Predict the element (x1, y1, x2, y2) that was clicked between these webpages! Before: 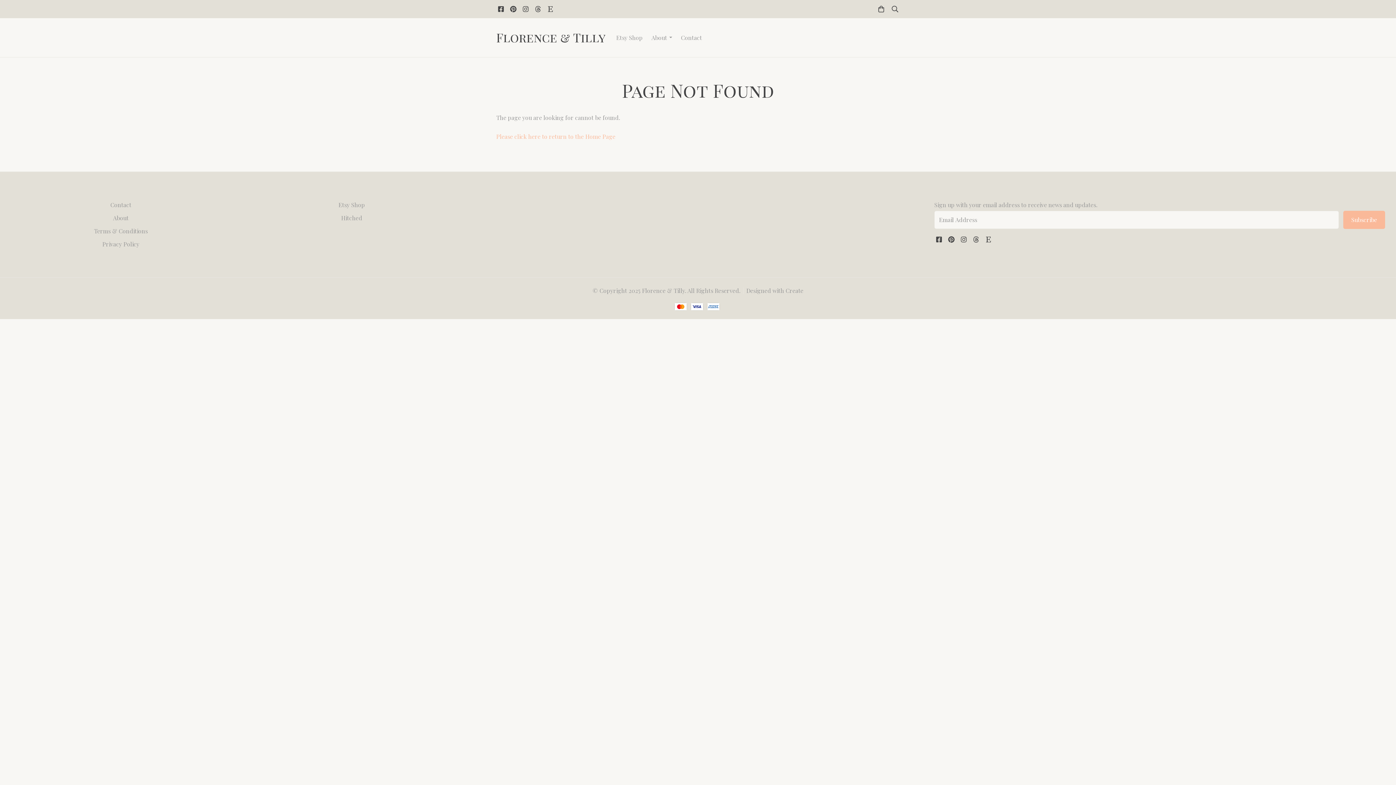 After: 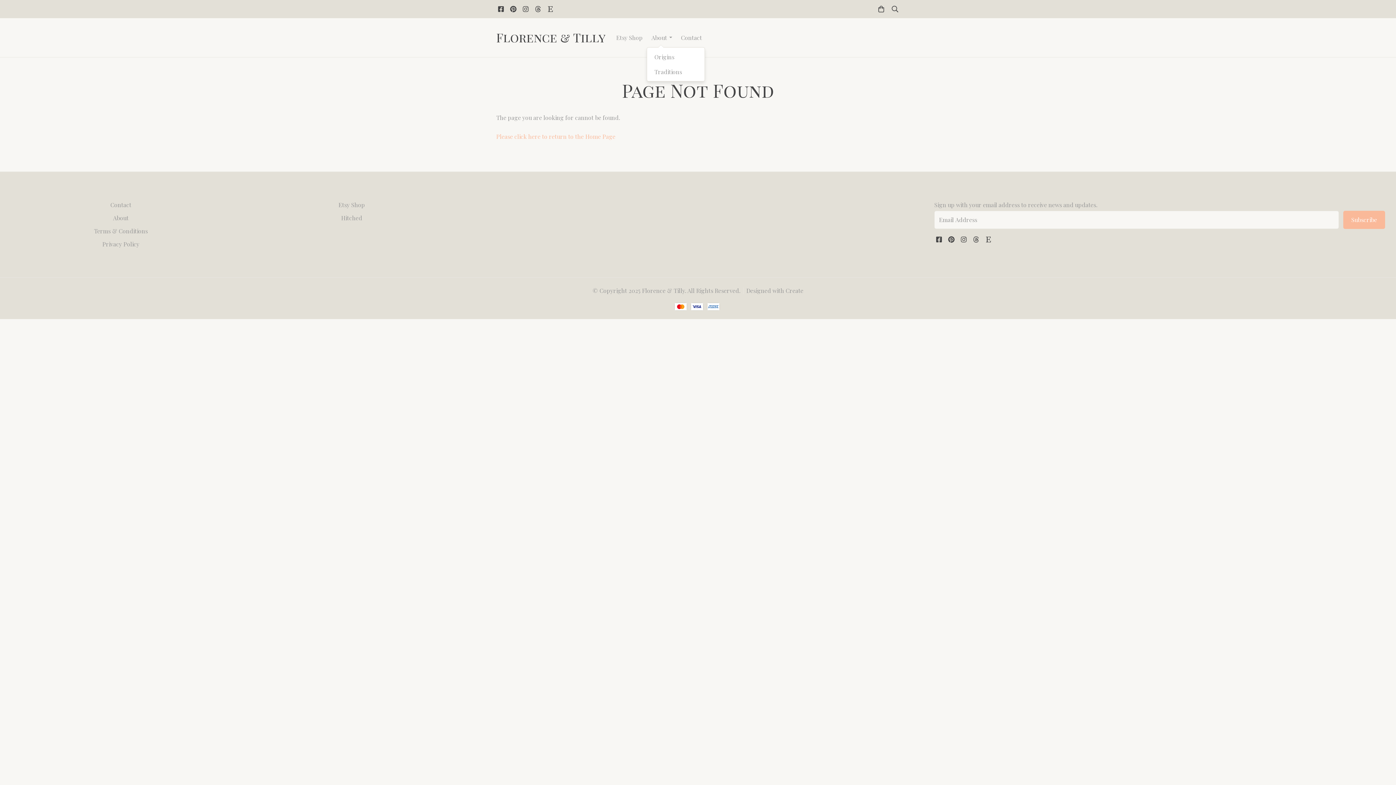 Action: label: About bbox: (647, 29, 676, 45)